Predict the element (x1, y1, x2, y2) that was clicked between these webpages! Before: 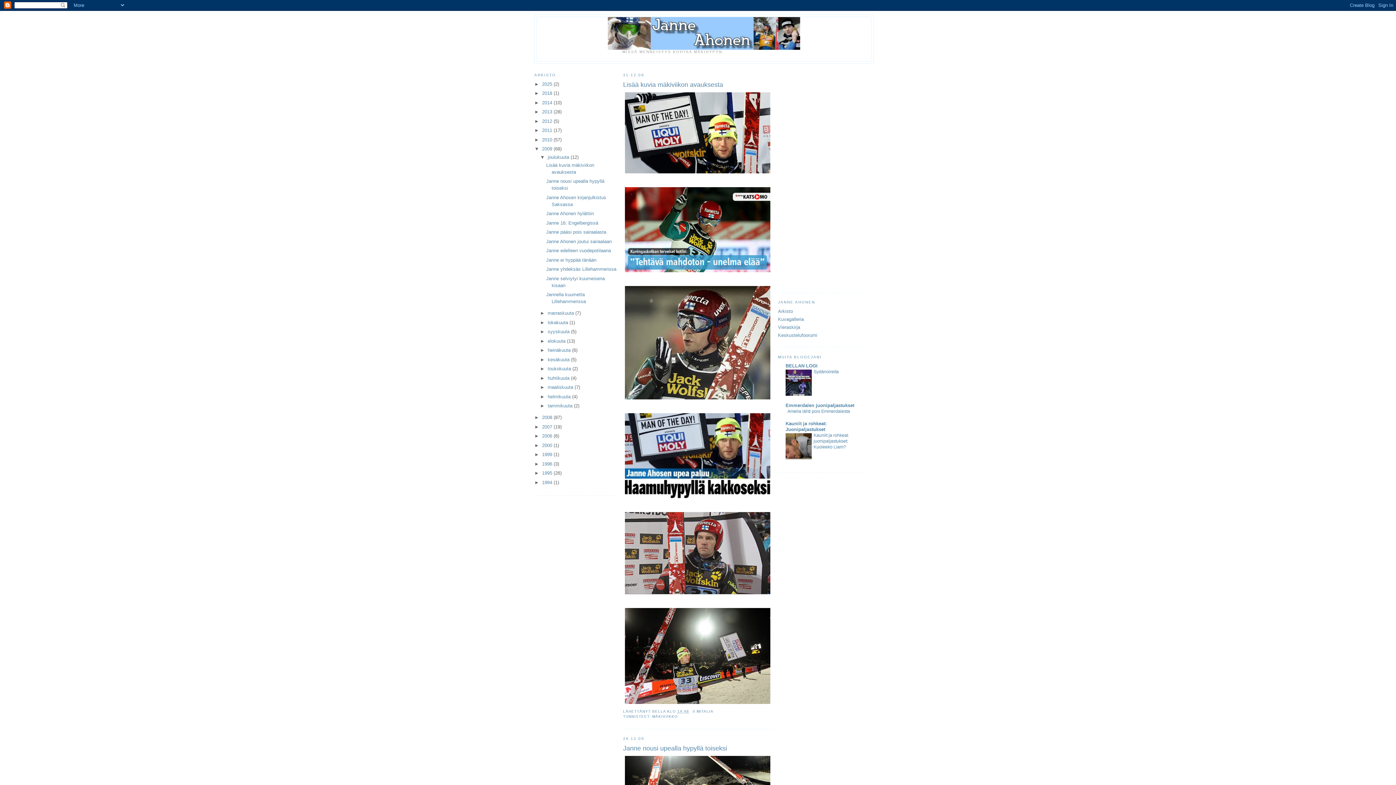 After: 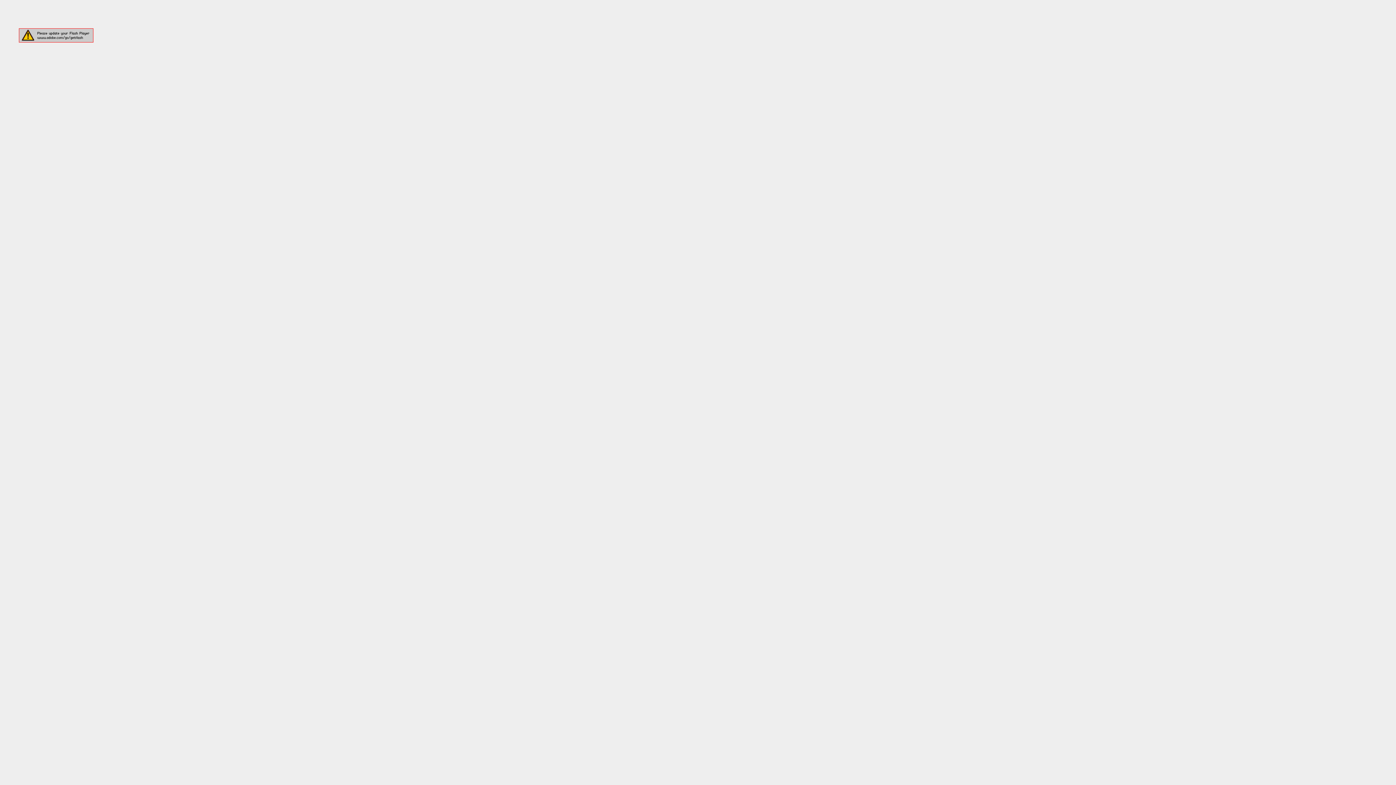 Action: label: Kuvagalleria bbox: (778, 316, 804, 322)